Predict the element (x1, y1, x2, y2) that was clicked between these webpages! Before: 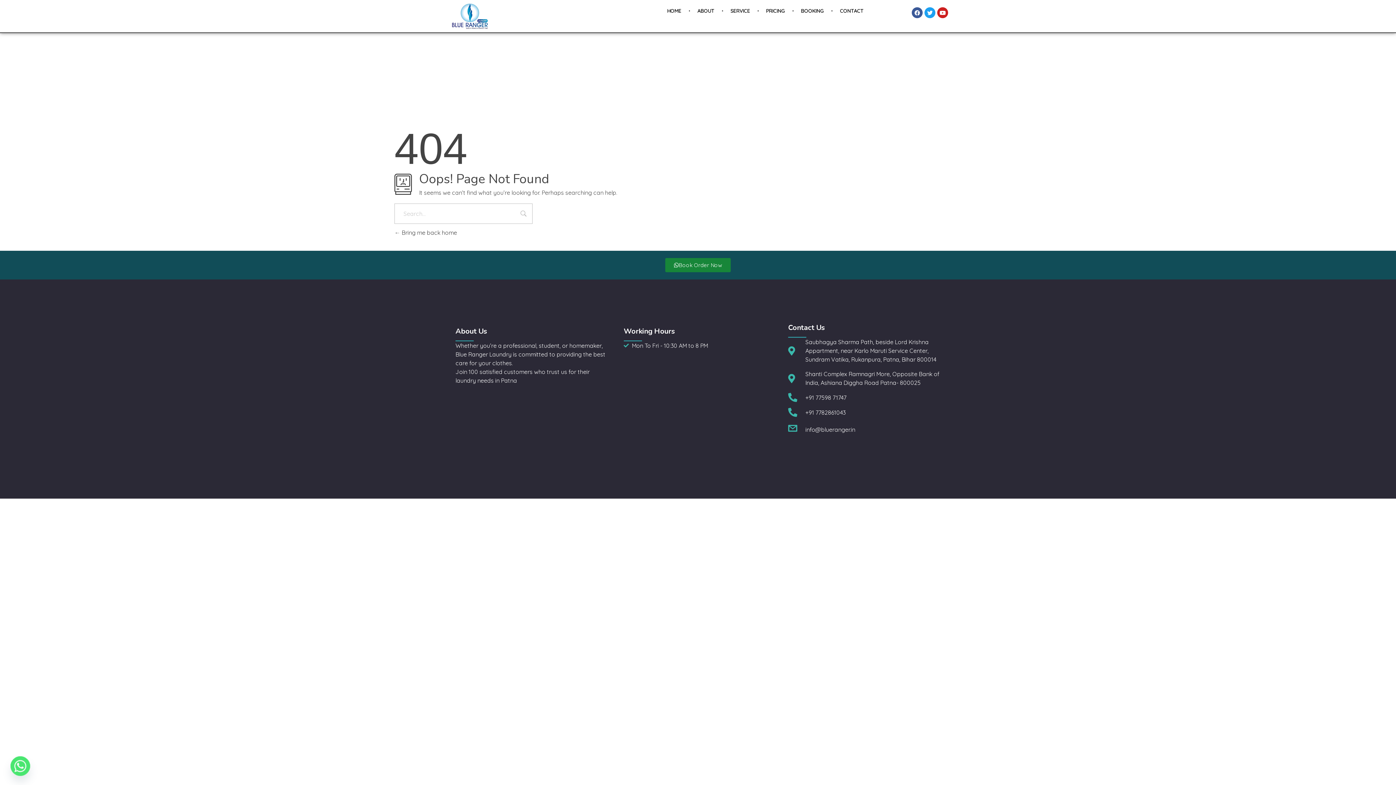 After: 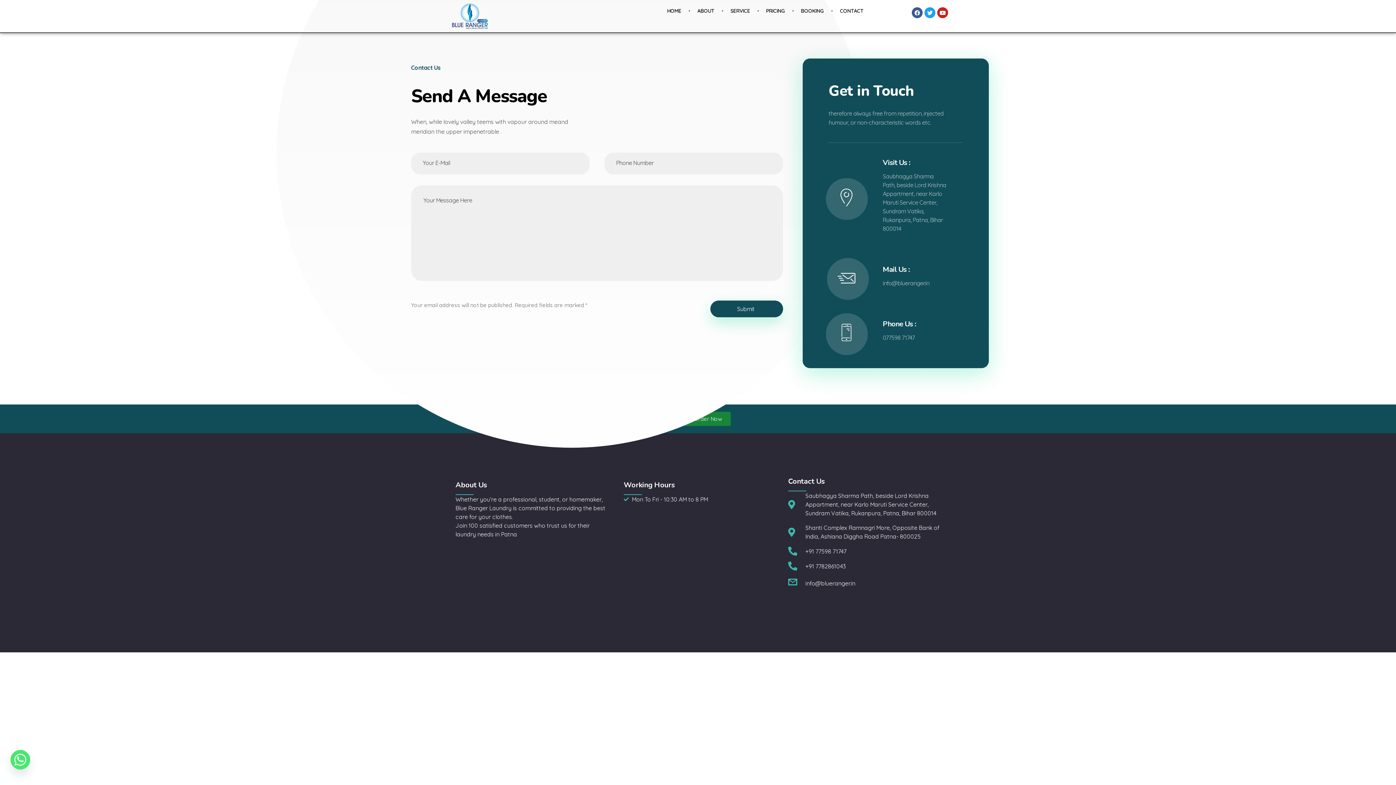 Action: label: CONTACT bbox: (833, 7, 863, 14)